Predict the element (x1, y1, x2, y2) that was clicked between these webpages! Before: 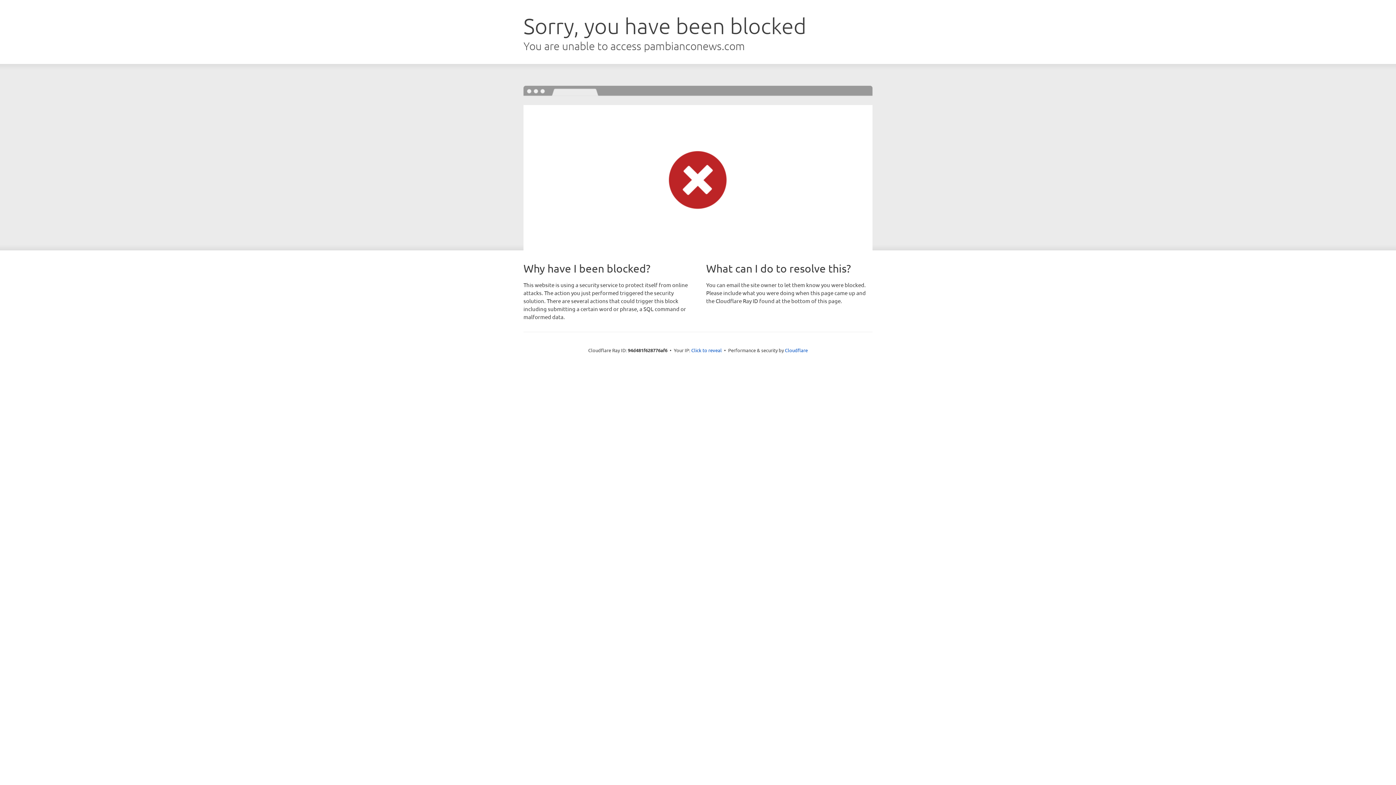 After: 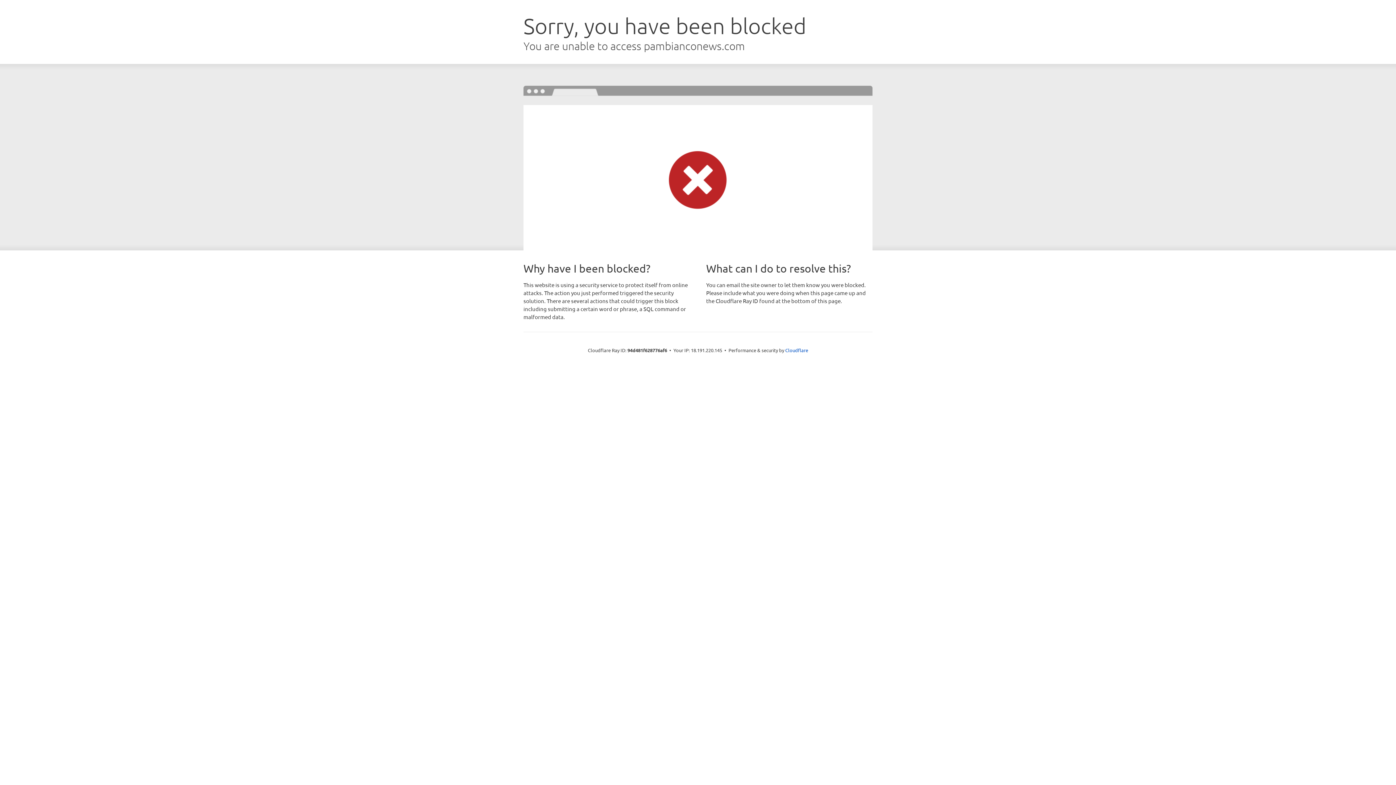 Action: label: Click to reveal bbox: (691, 346, 722, 353)